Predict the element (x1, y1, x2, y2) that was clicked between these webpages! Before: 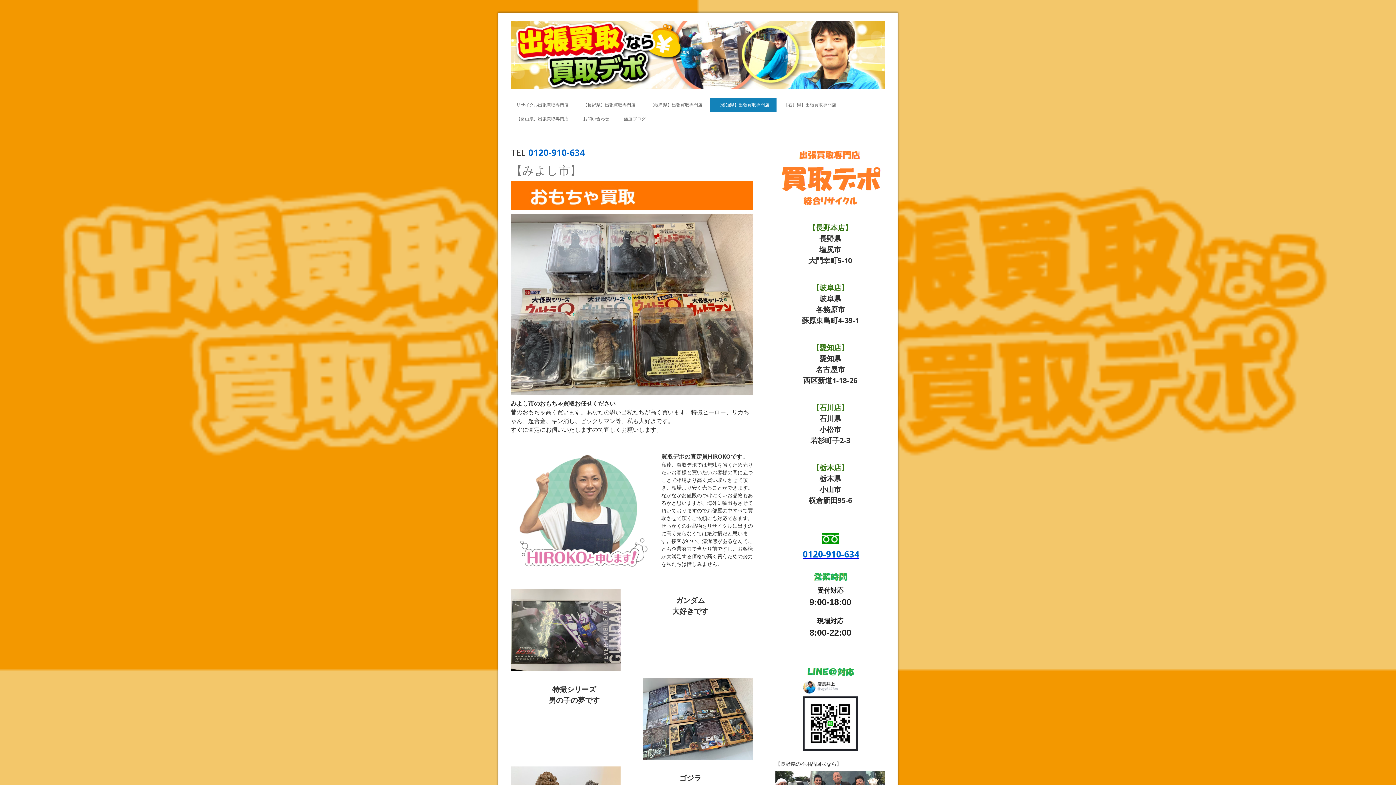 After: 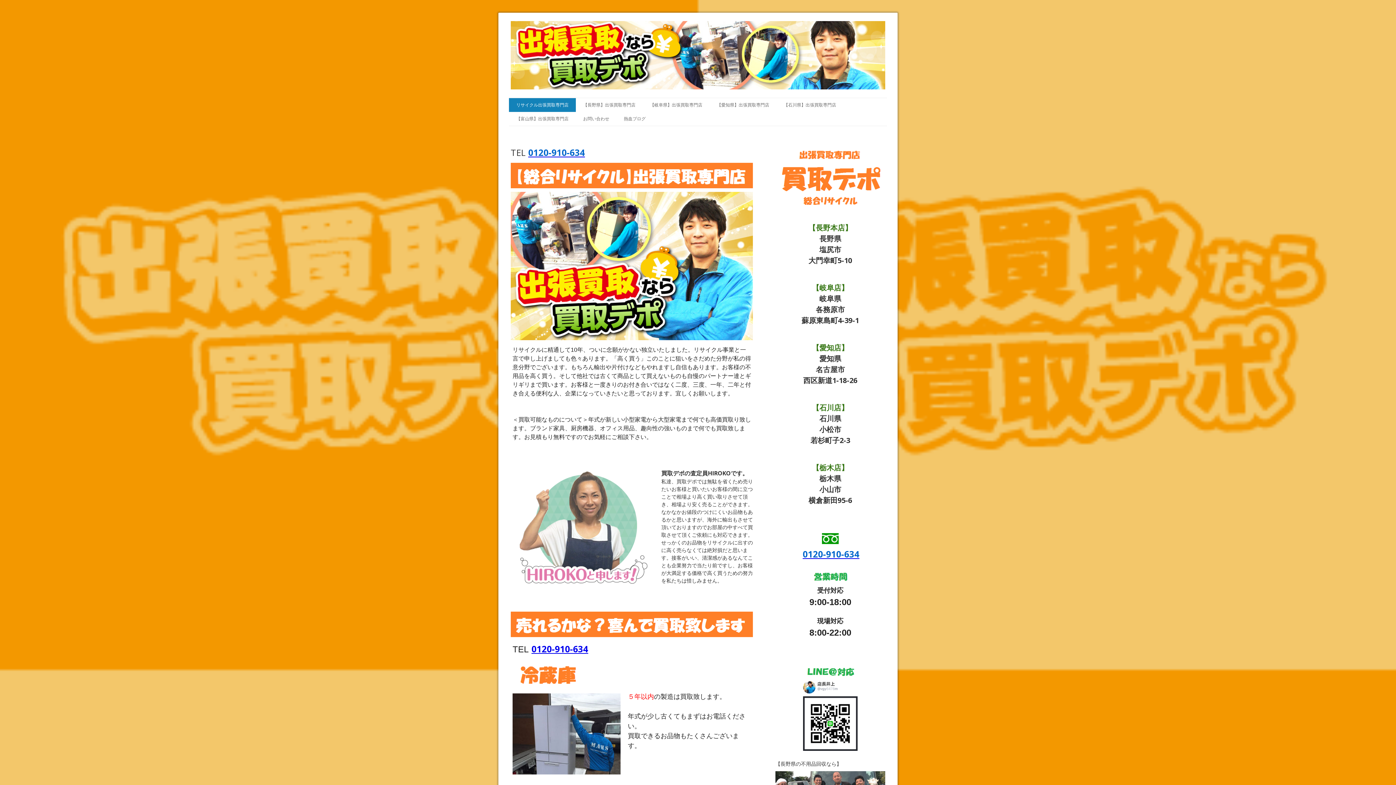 Action: label: リサイクル出張買取専門店 bbox: (509, 98, 576, 112)